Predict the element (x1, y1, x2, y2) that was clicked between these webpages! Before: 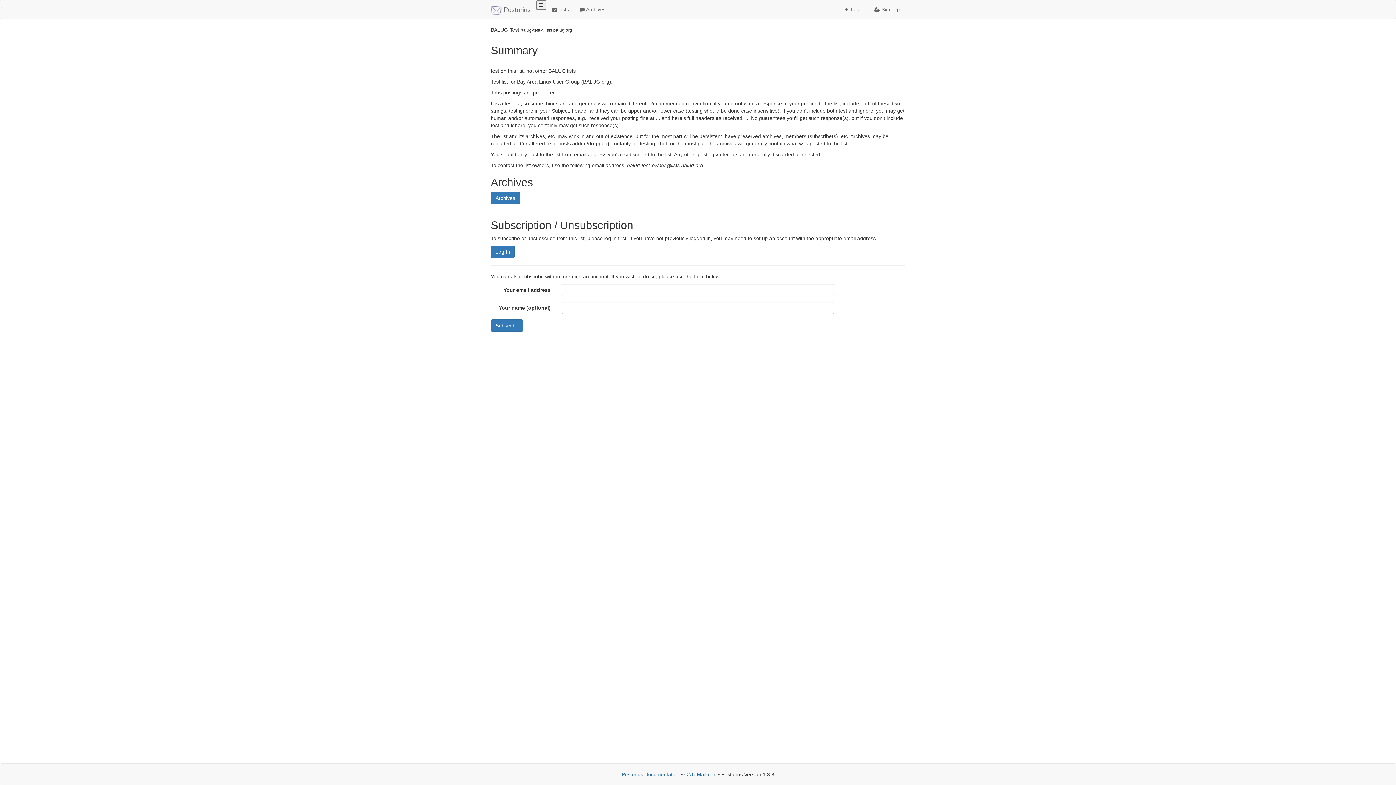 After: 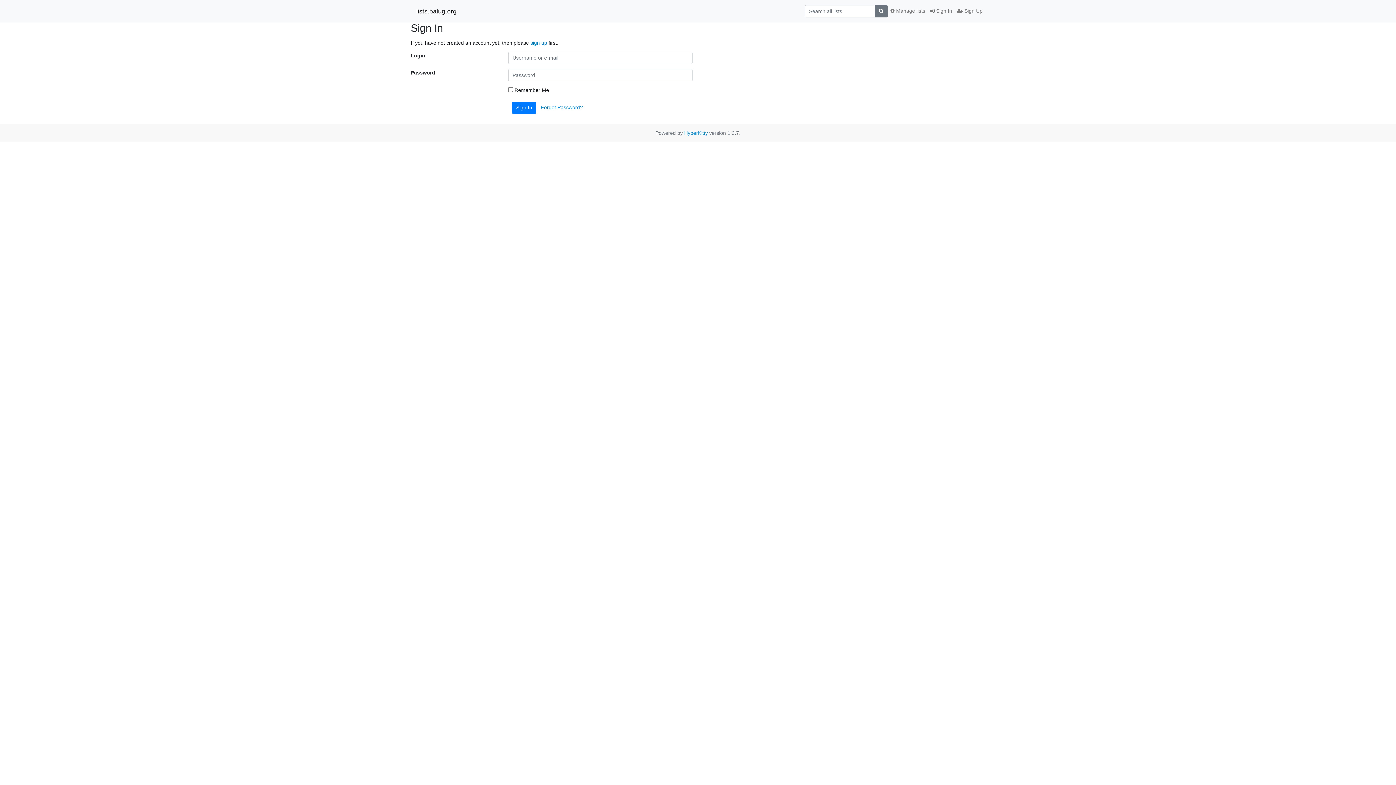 Action: label:  Login bbox: (839, 0, 869, 18)